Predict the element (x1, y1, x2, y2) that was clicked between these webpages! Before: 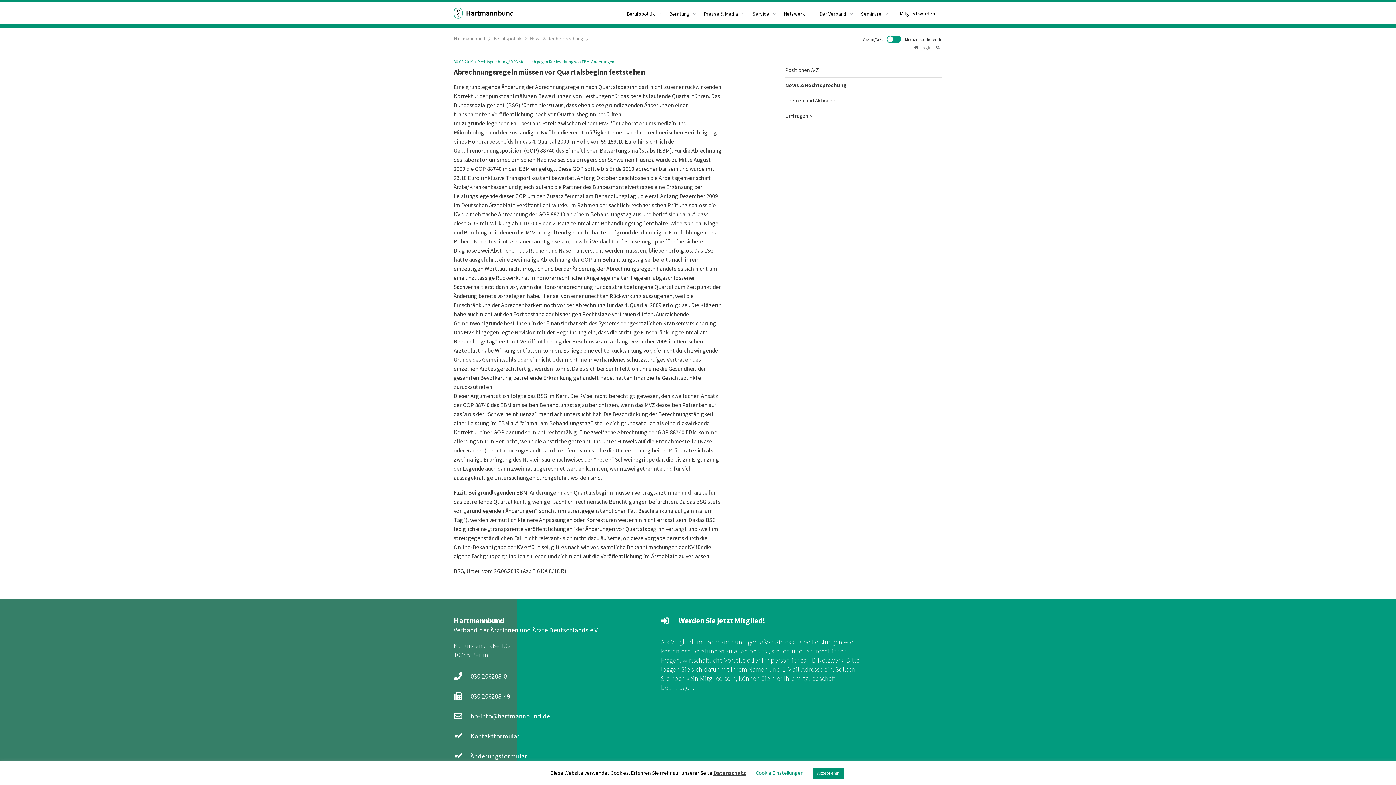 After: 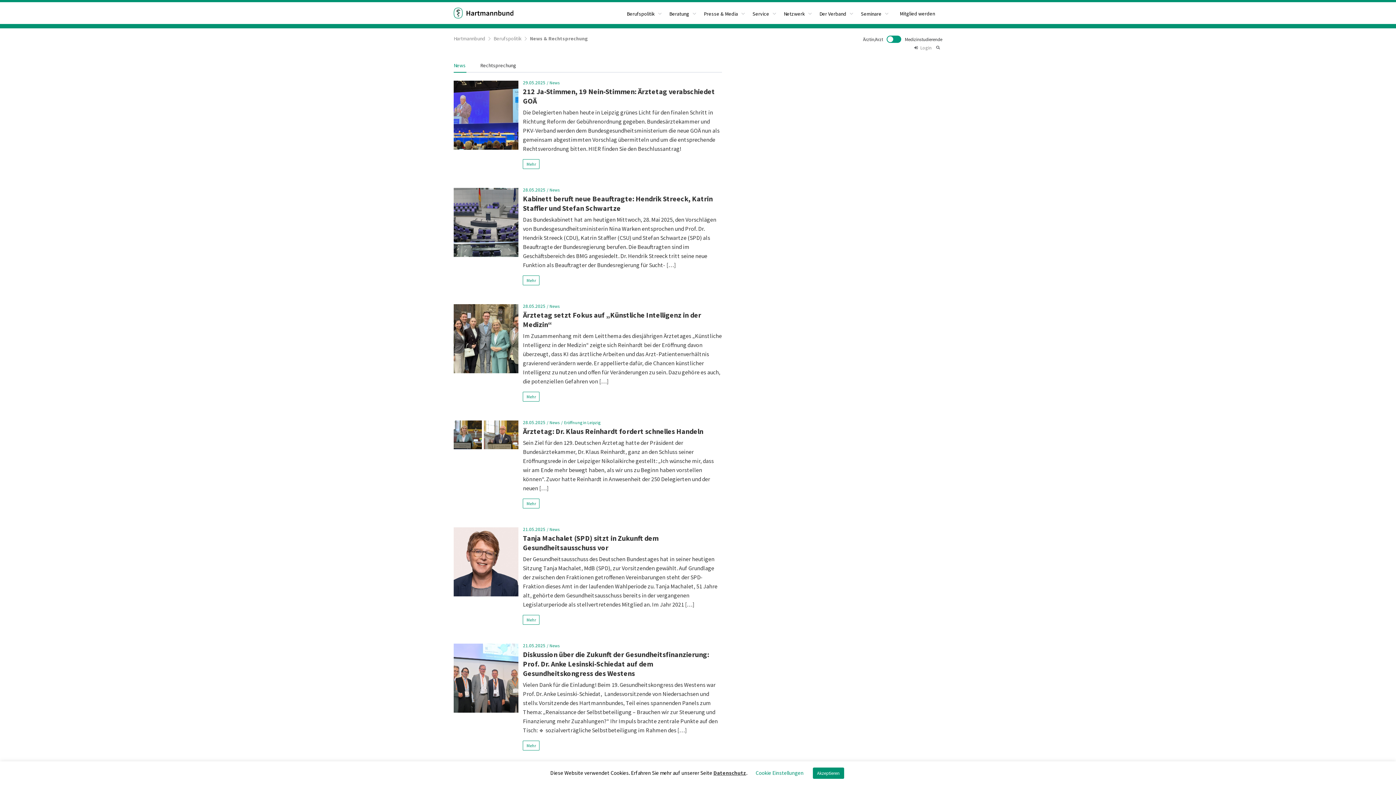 Action: bbox: (530, 35, 583, 41) label: News & Rechtsprechung